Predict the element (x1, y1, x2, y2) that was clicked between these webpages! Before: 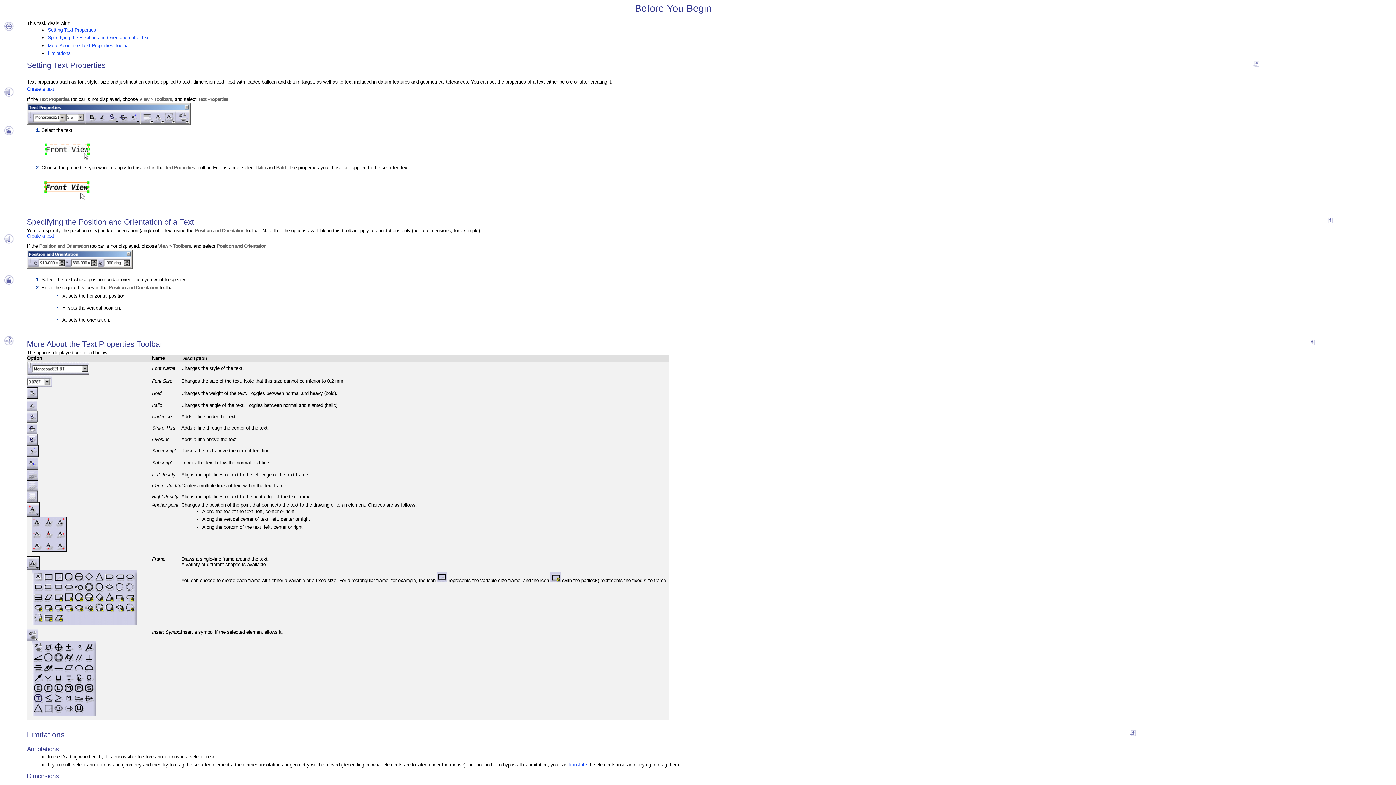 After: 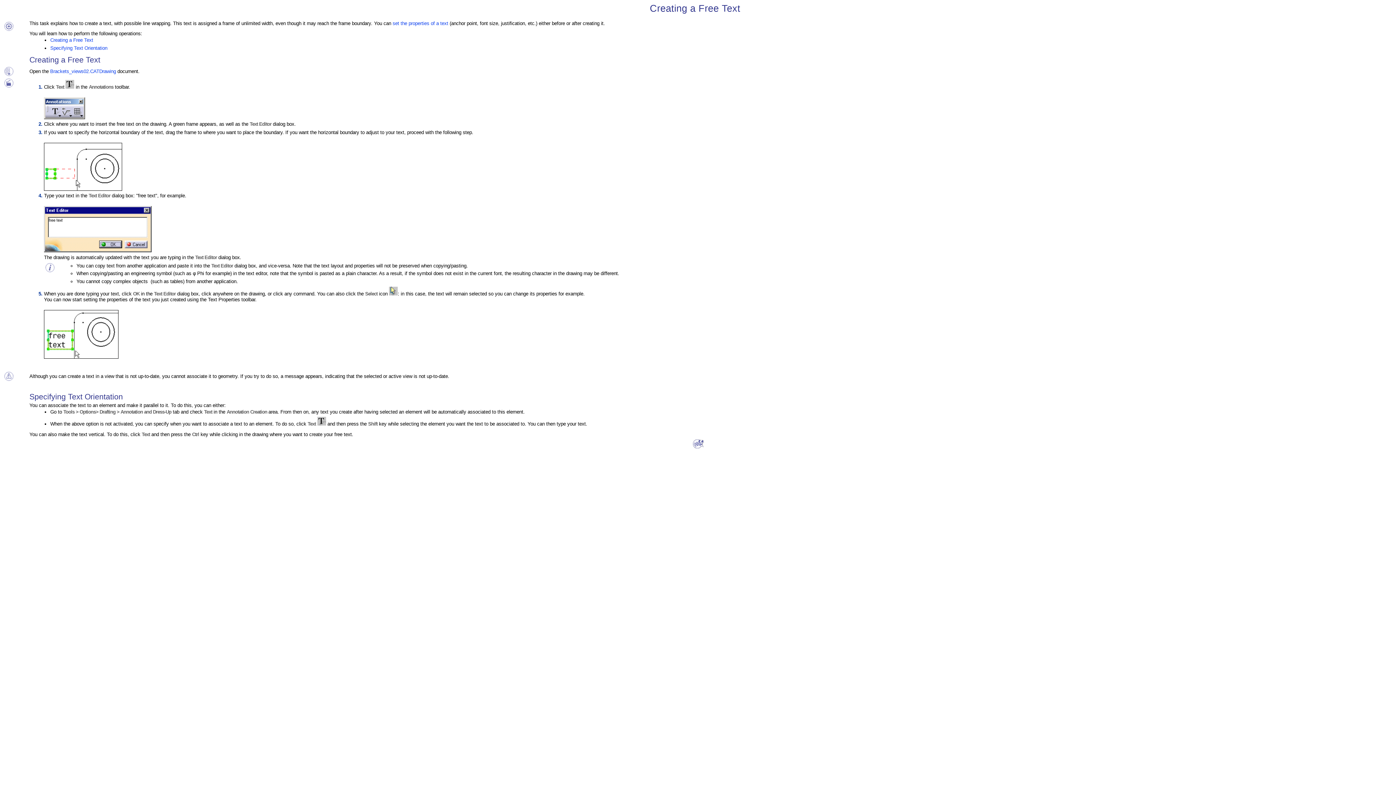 Action: bbox: (26, 86, 54, 91) label: Create a text